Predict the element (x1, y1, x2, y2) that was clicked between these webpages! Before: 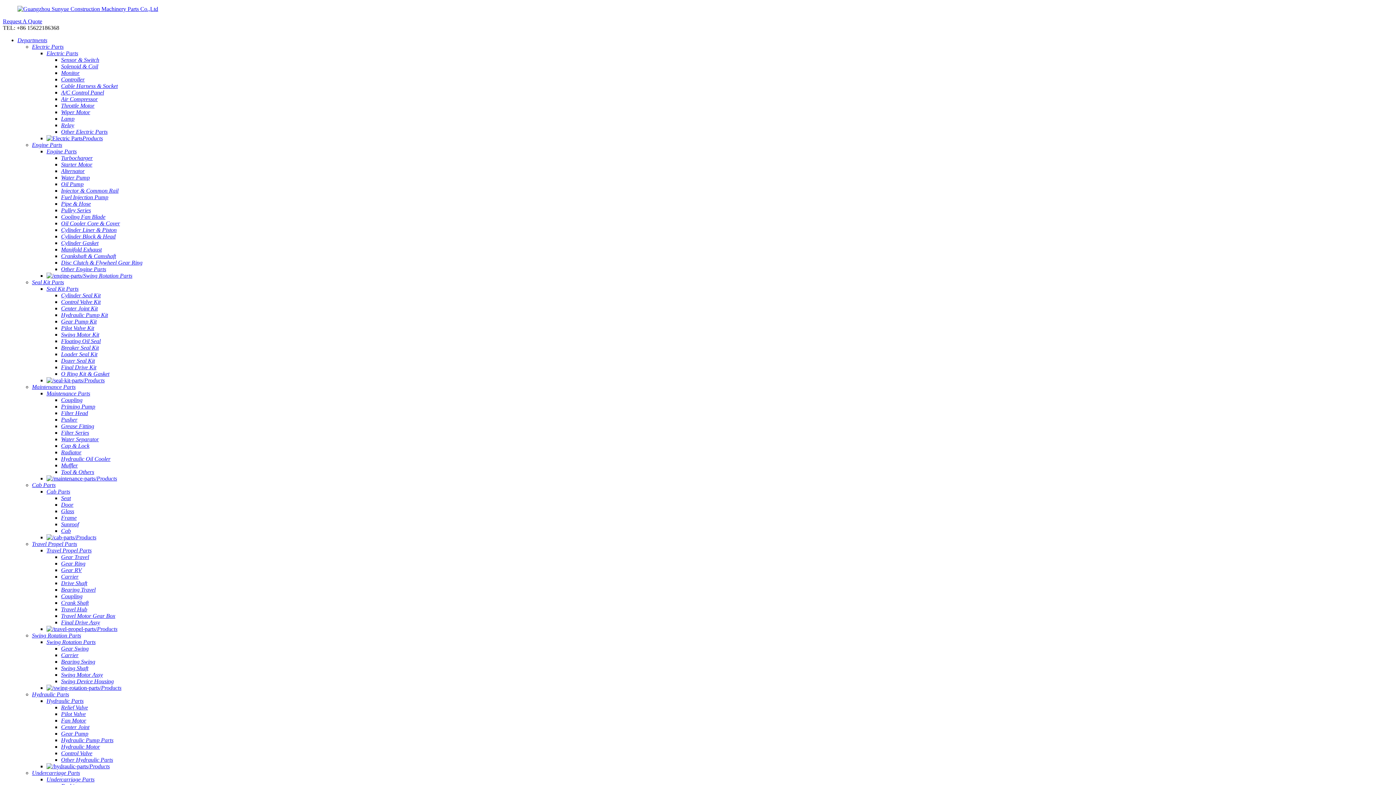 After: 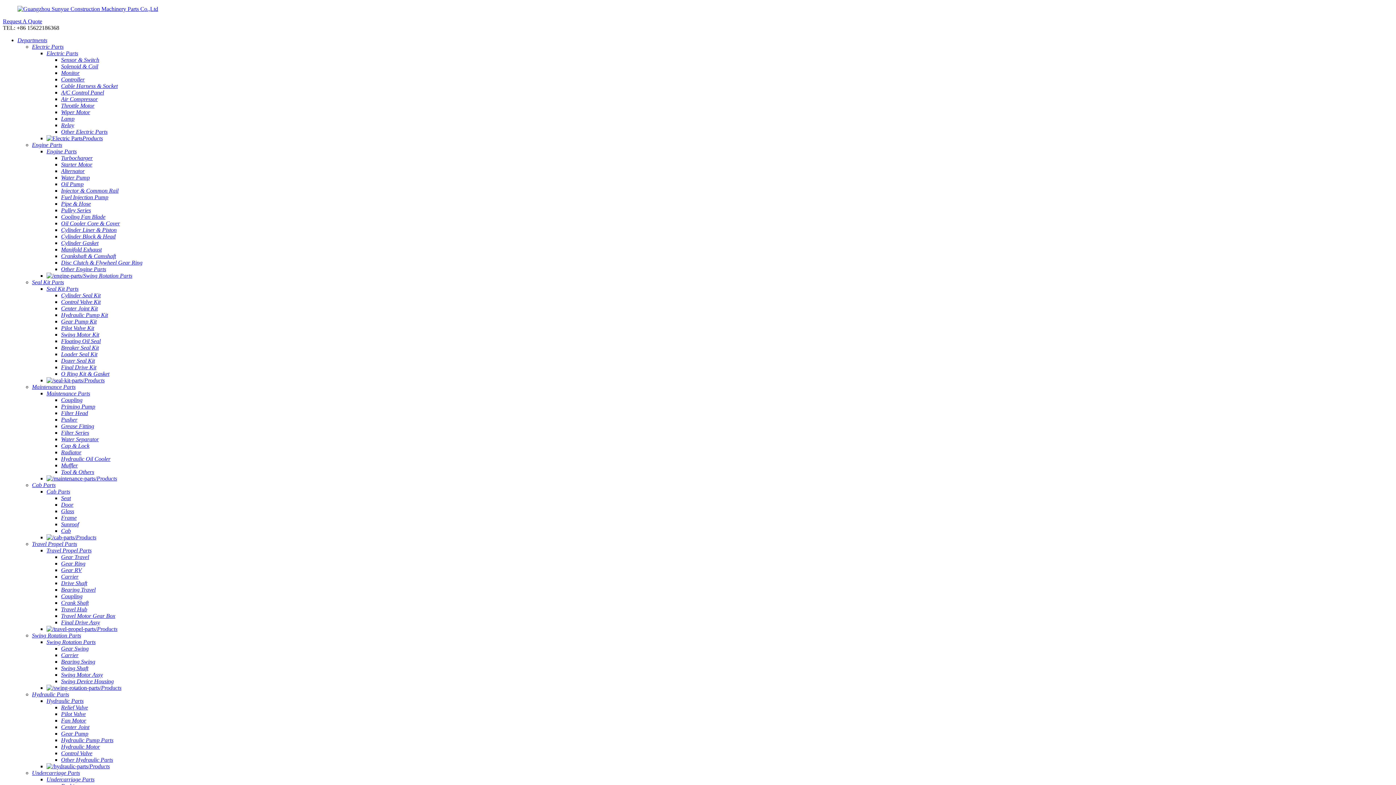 Action: bbox: (61, 554, 89, 560) label: Gear Travel